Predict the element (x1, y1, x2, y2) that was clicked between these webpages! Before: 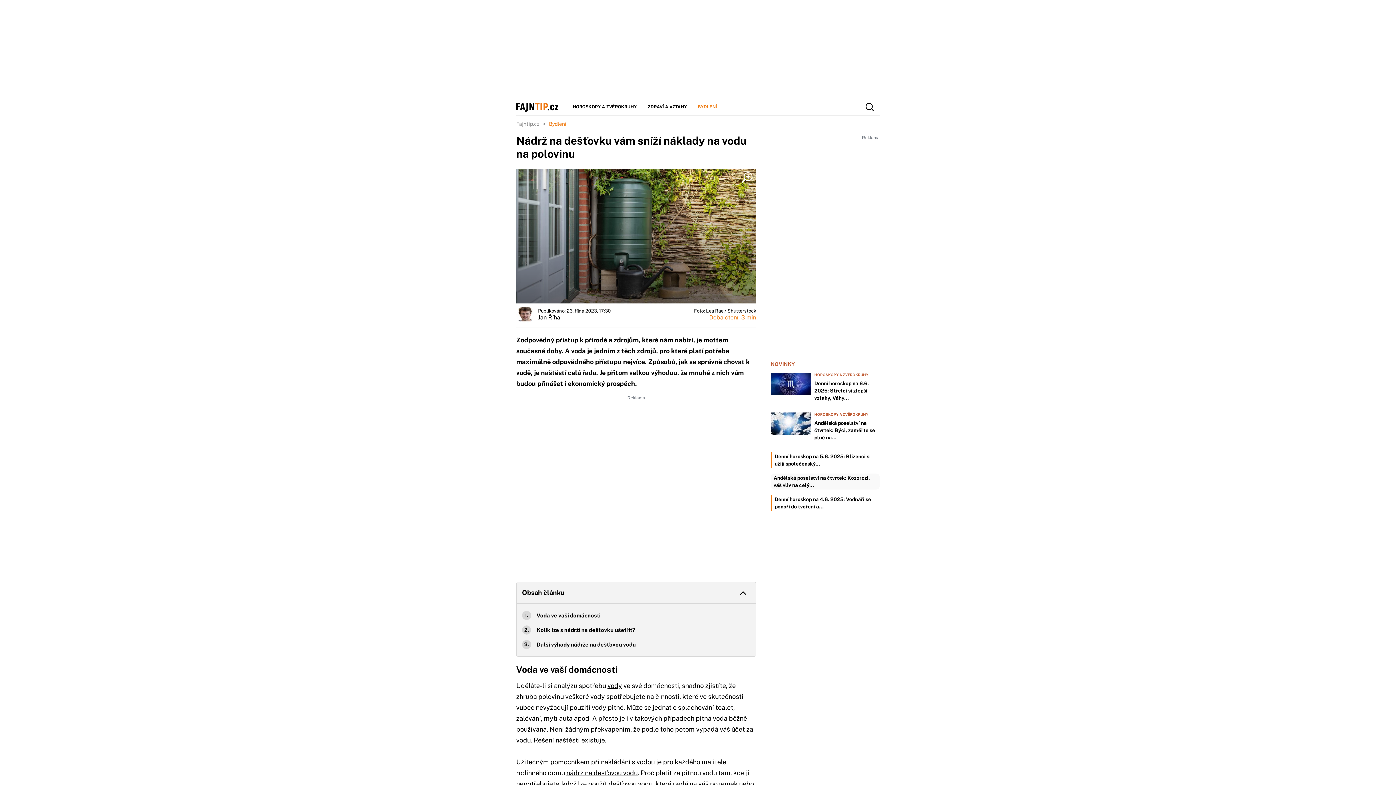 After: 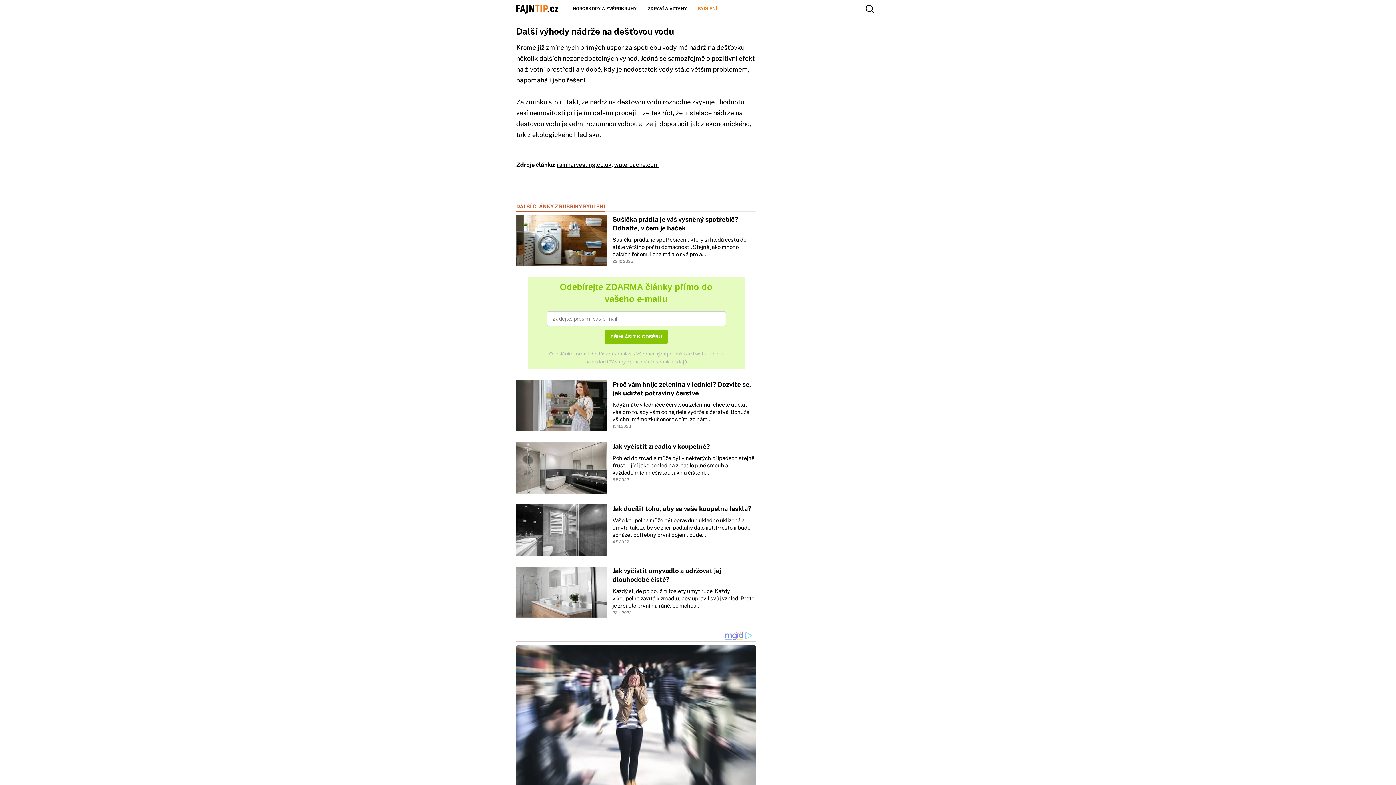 Action: bbox: (536, 640, 636, 649) label: Další výhody nádrže na dešťovou vodu